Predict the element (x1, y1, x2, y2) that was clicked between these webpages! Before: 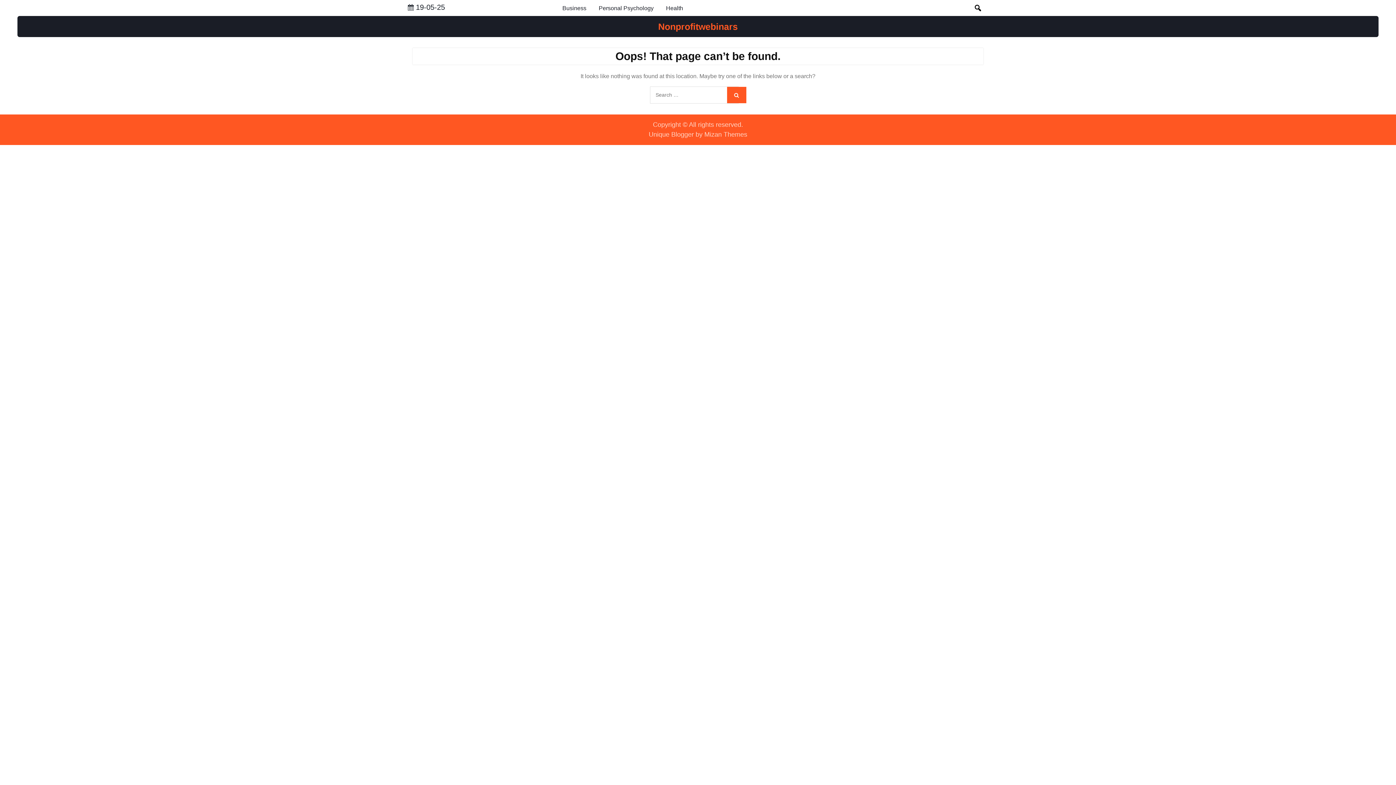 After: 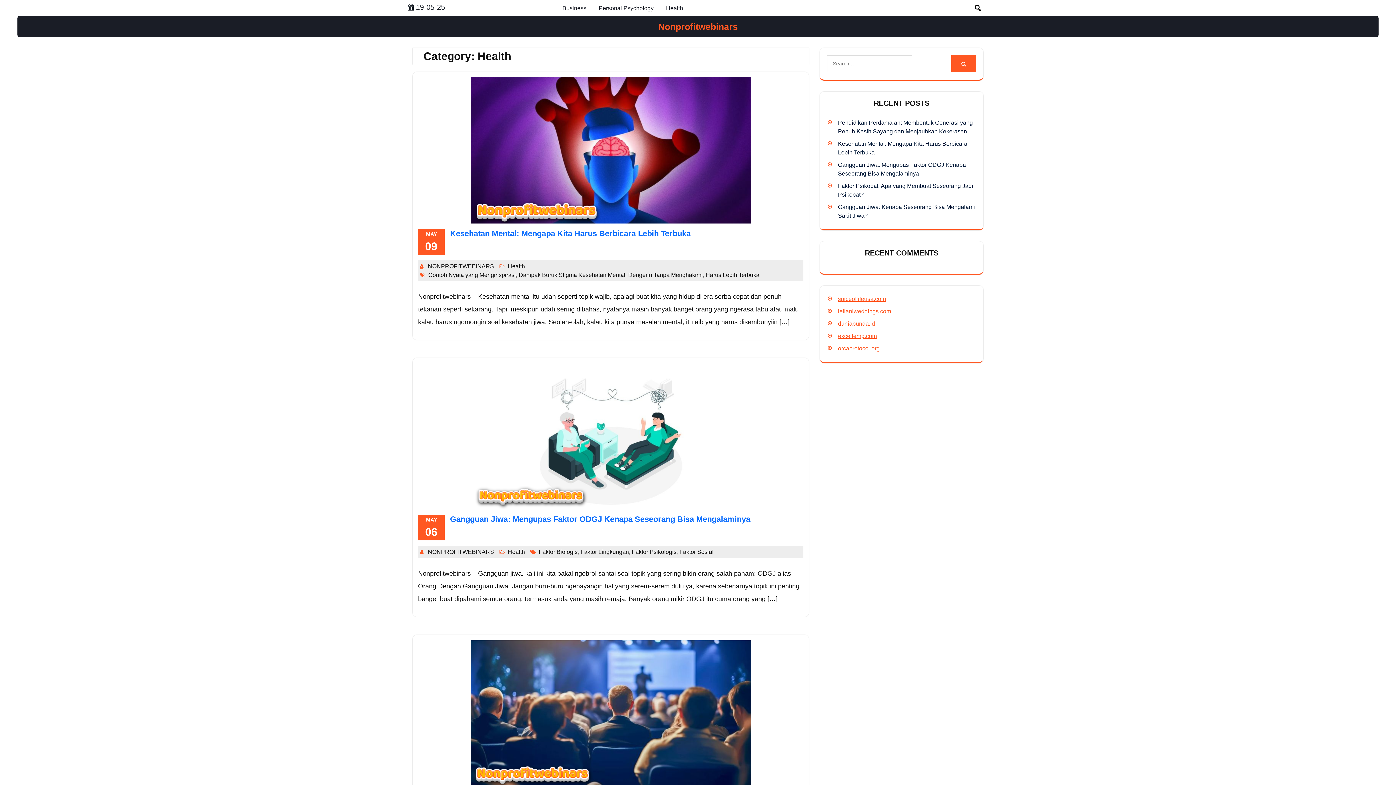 Action: label: Health bbox: (660, 1, 688, 14)